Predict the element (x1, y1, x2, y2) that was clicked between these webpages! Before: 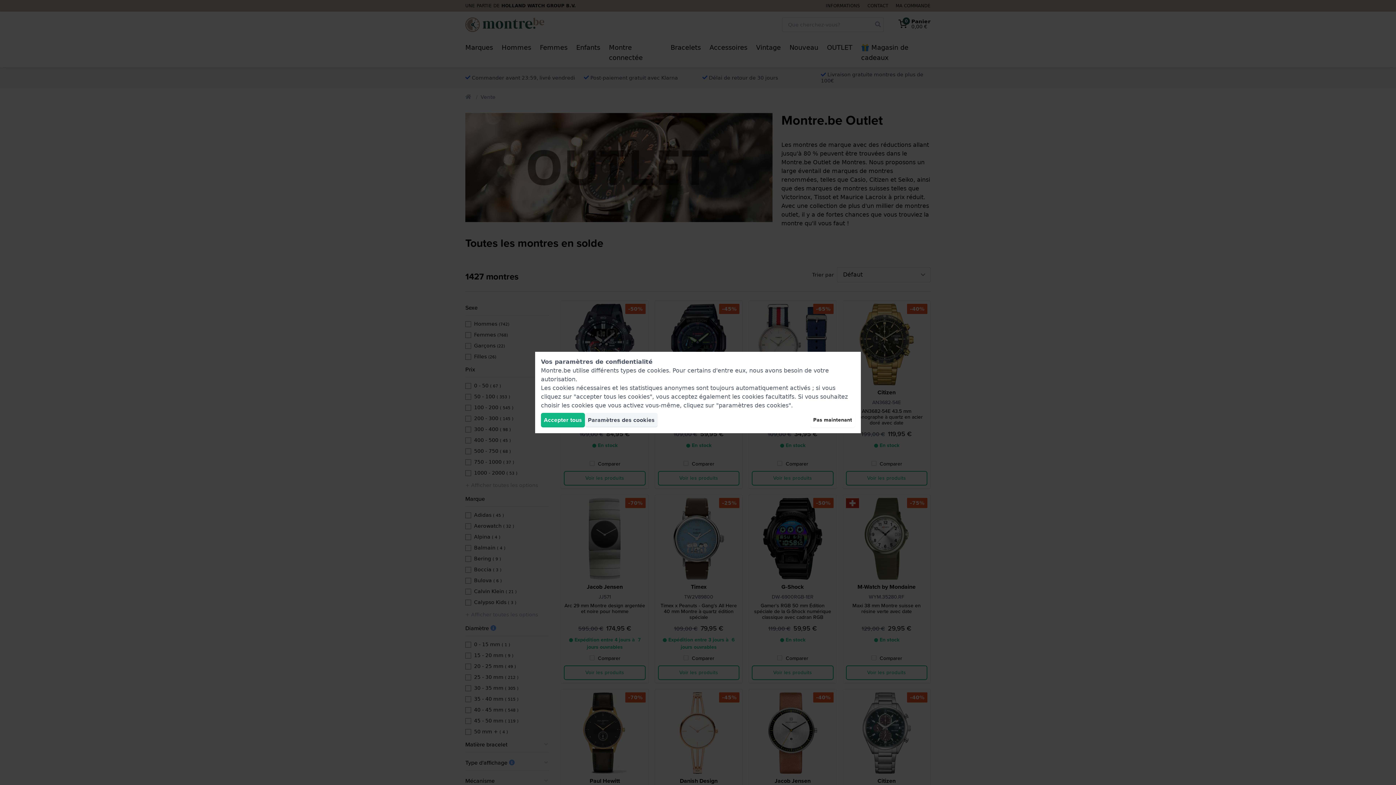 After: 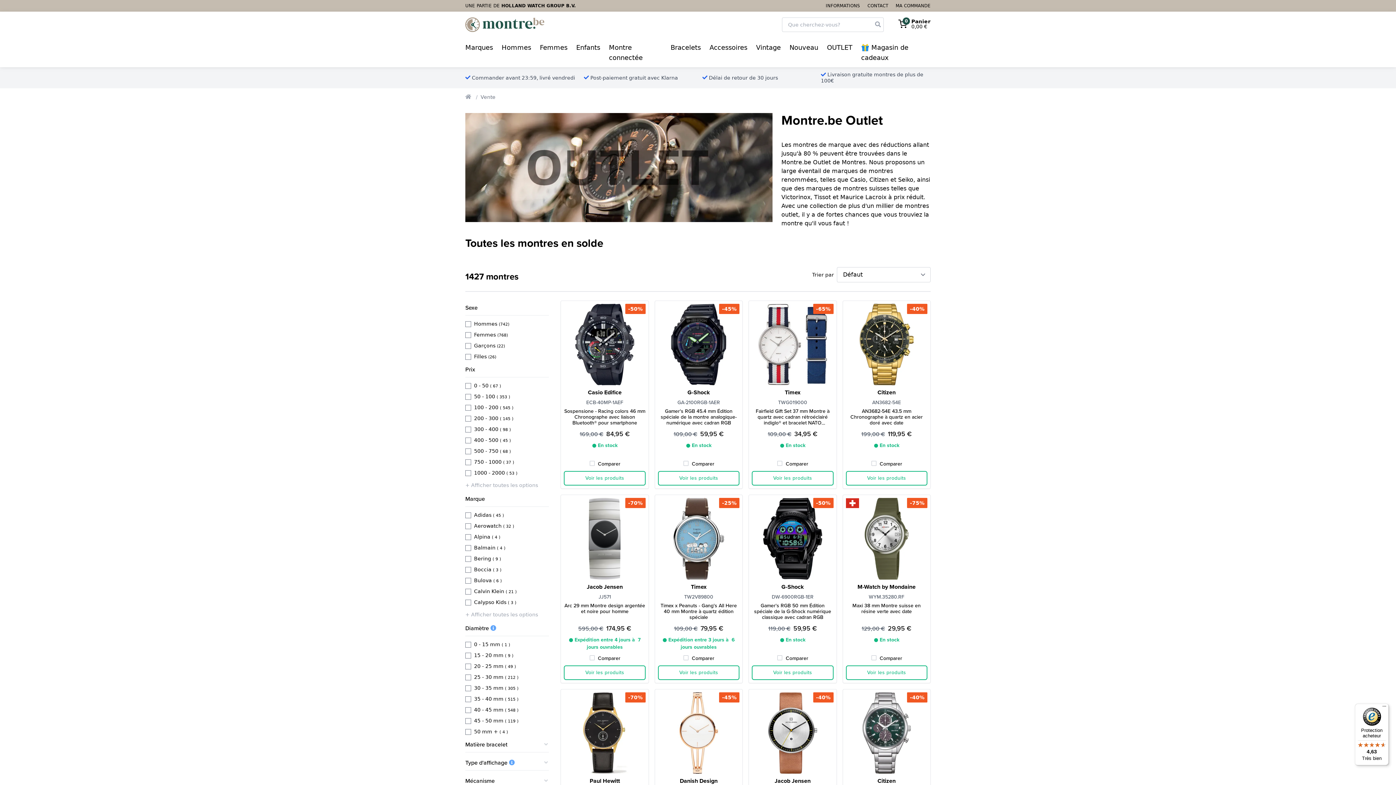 Action: bbox: (810, 413, 855, 427) label: Pas maintenant